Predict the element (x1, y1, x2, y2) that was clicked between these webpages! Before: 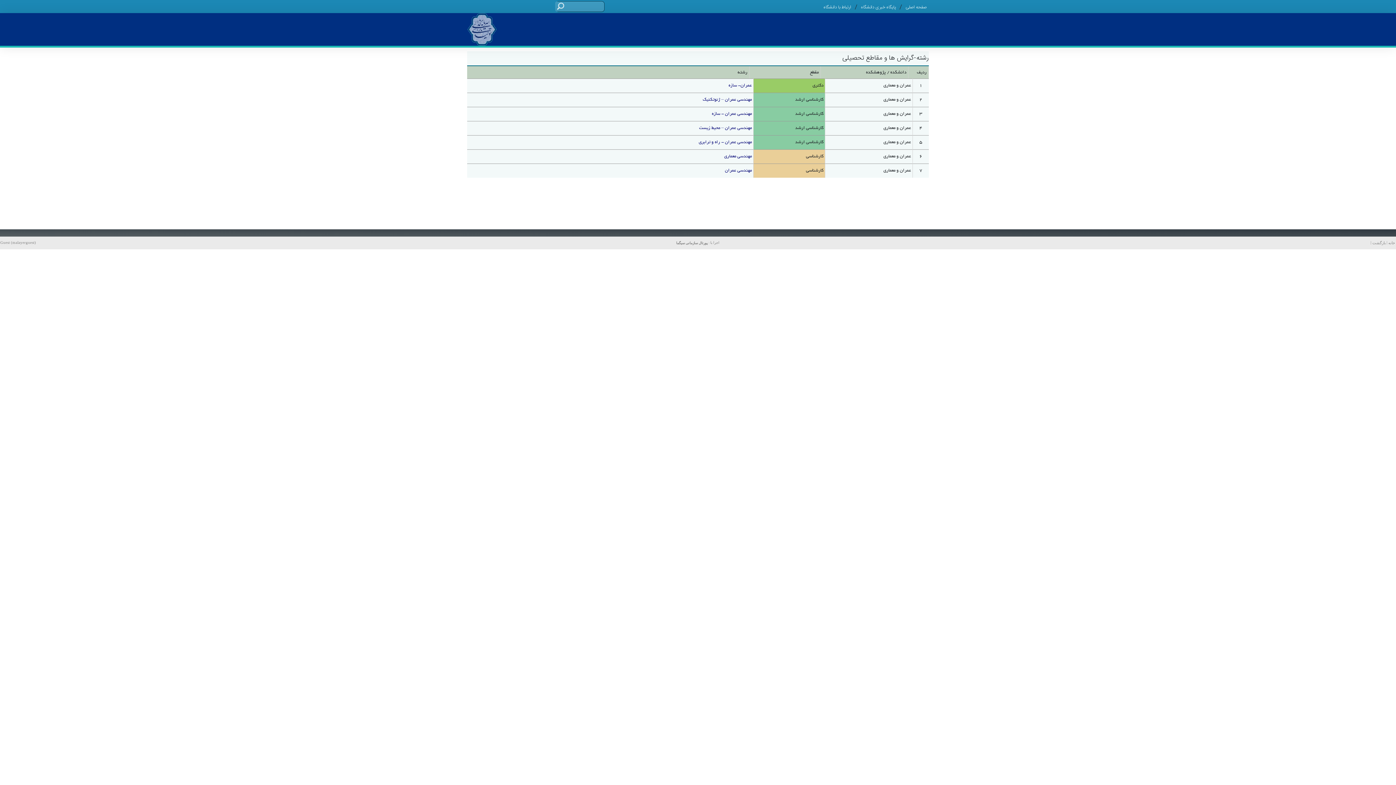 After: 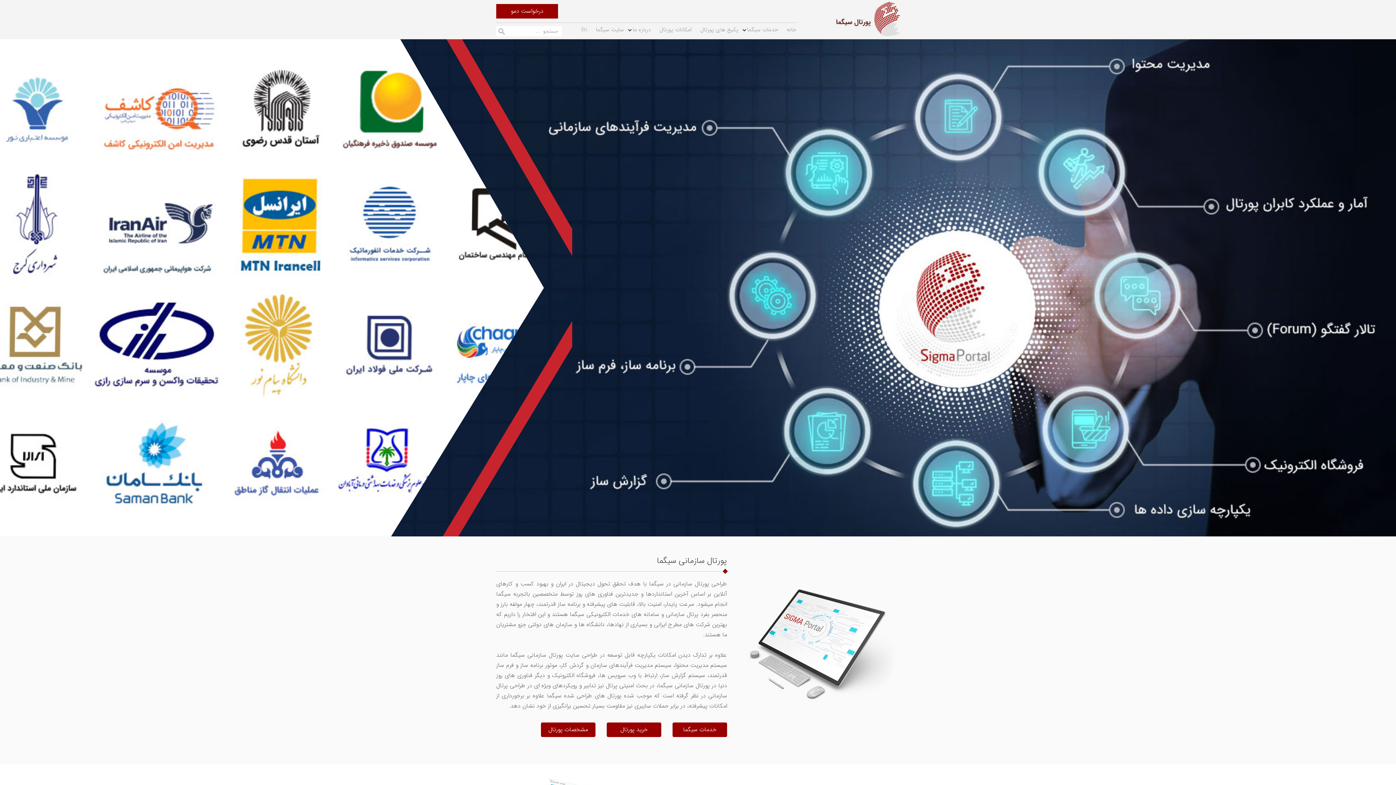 Action: label: پورتال سازمانی bbox: (685, 241, 708, 245)